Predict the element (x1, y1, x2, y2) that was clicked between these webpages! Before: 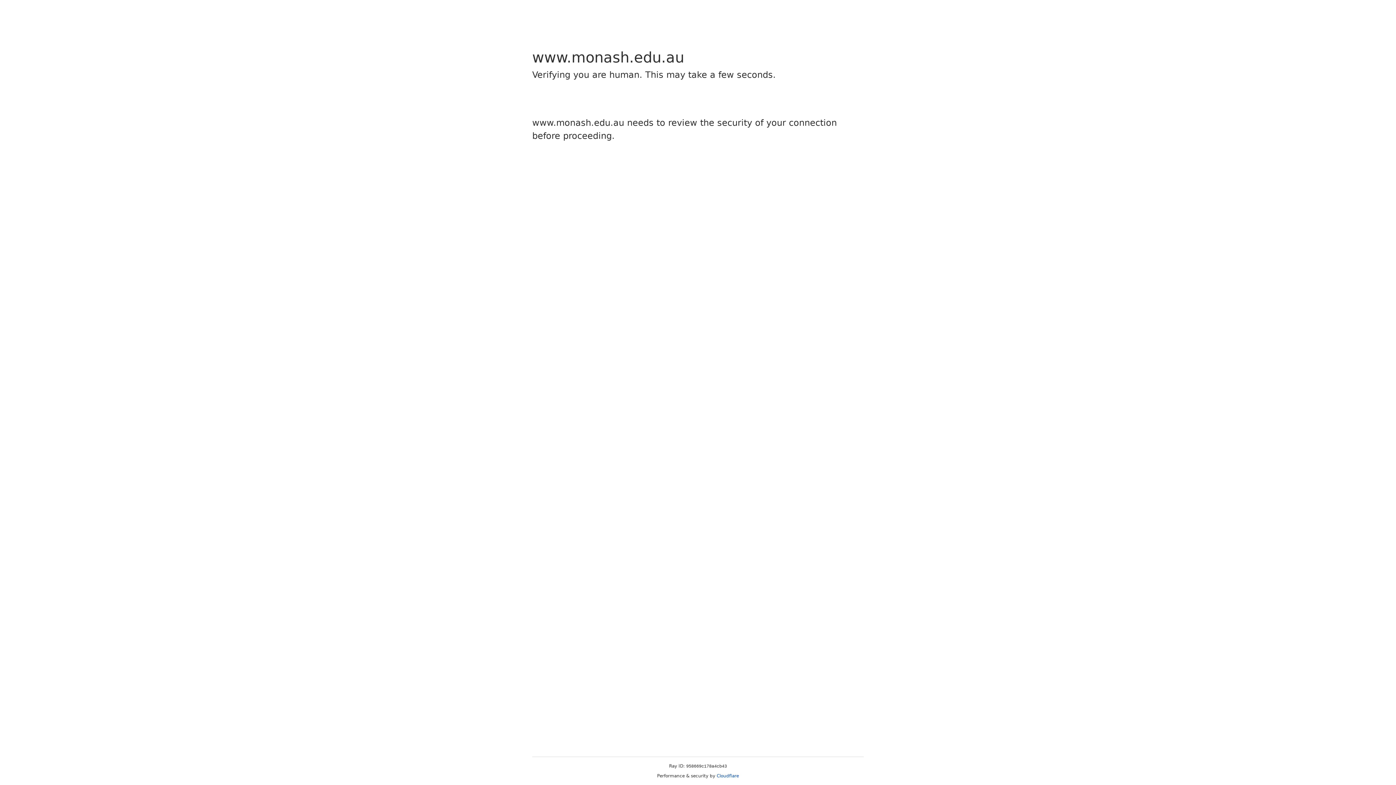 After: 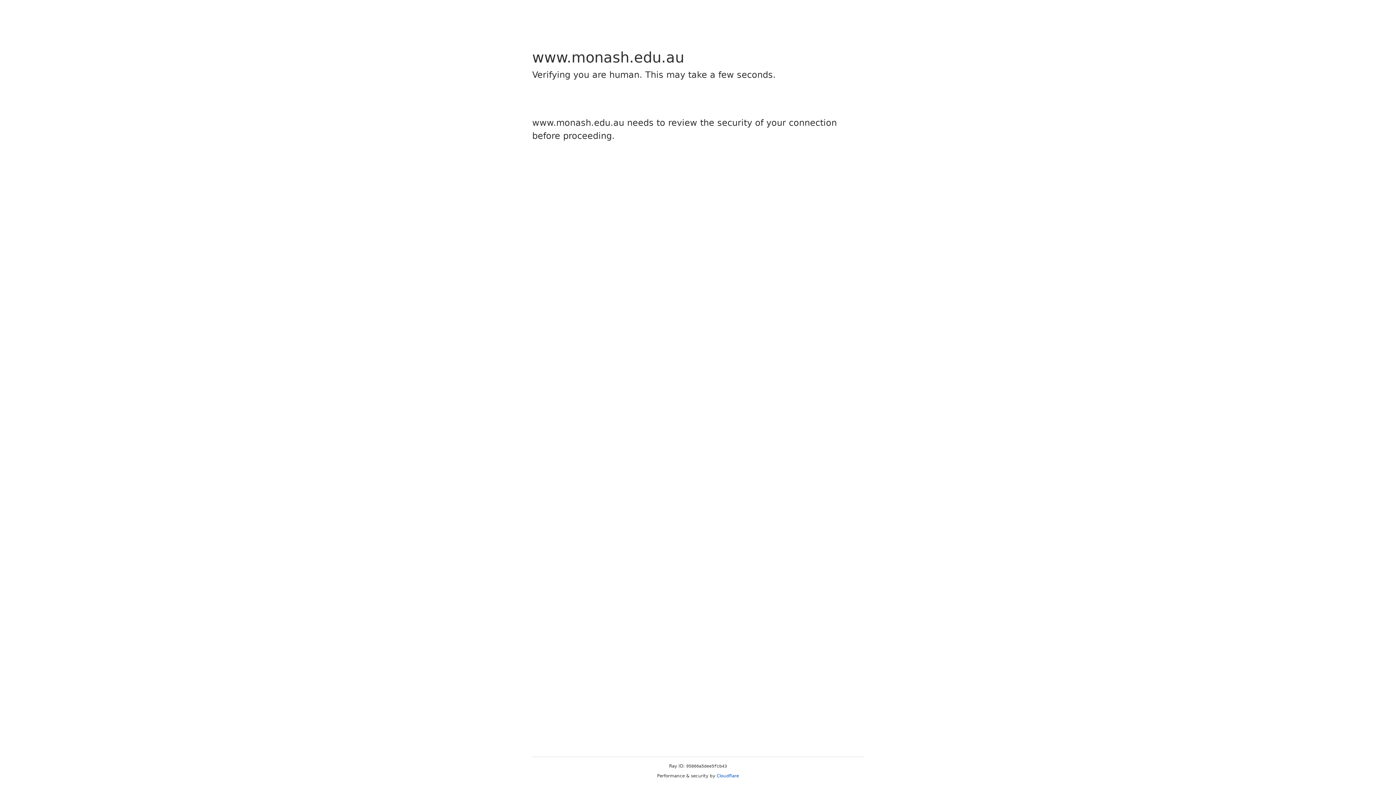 Action: bbox: (716, 773, 739, 778) label: Cloudflare